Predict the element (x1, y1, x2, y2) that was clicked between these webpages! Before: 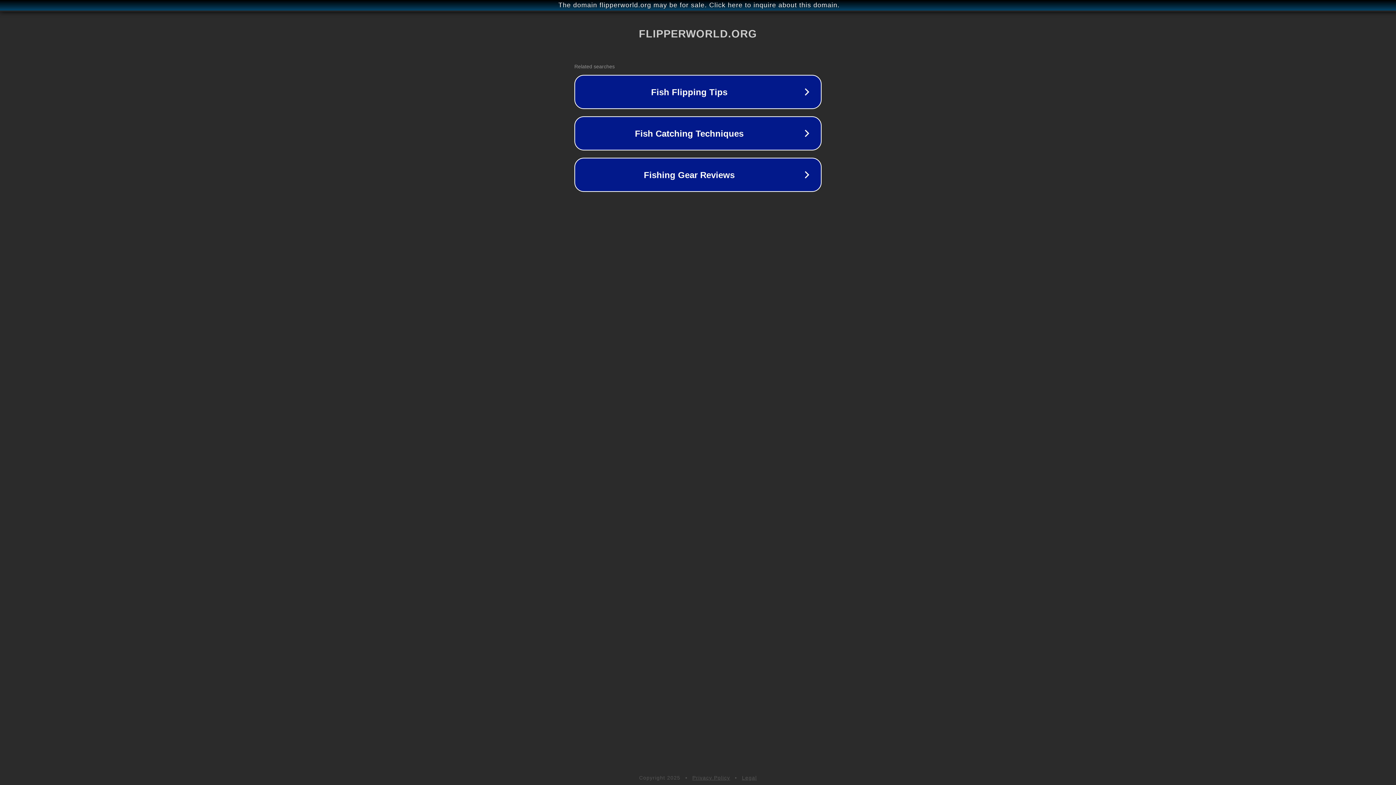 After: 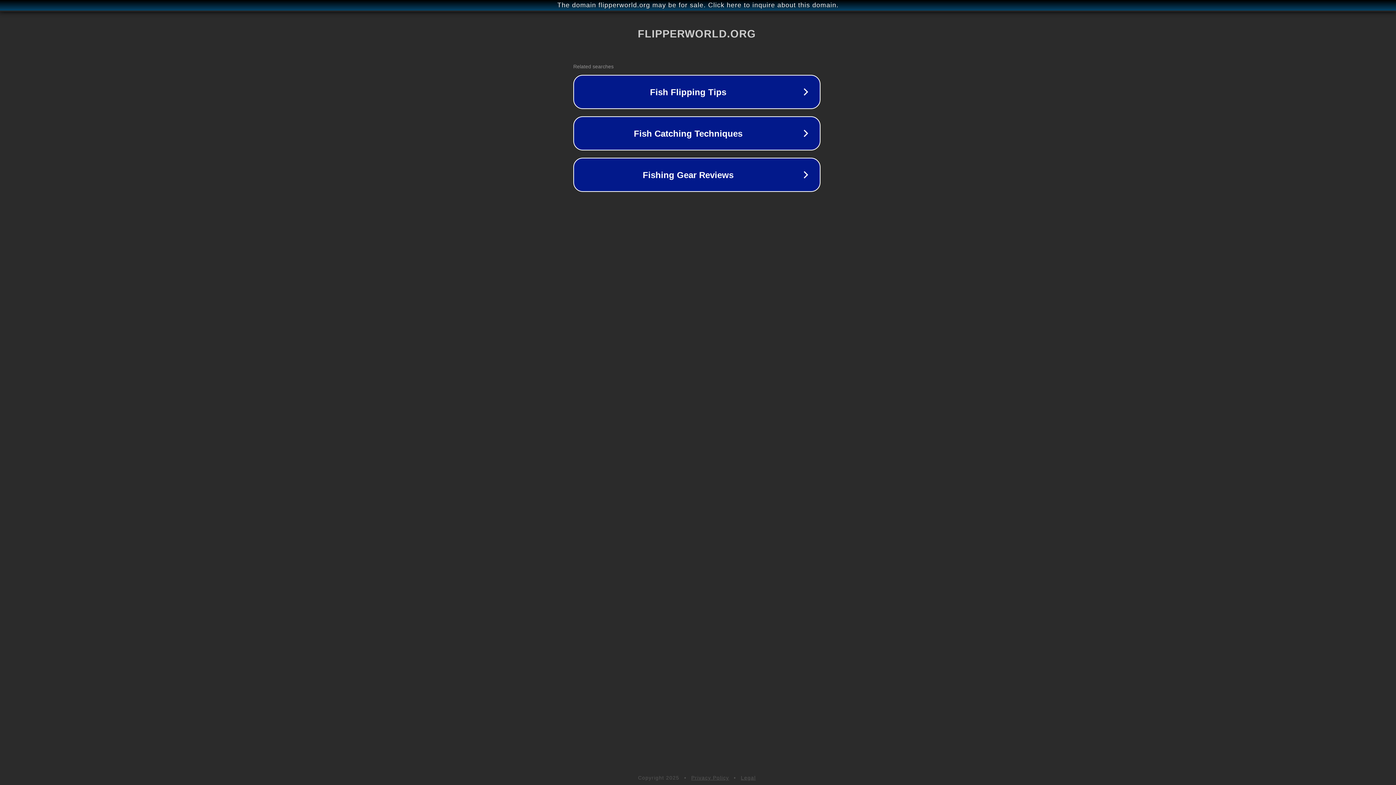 Action: bbox: (1, 1, 1397, 9) label: The domain flipperworld.org may be for sale. Click here to inquire about this domain.